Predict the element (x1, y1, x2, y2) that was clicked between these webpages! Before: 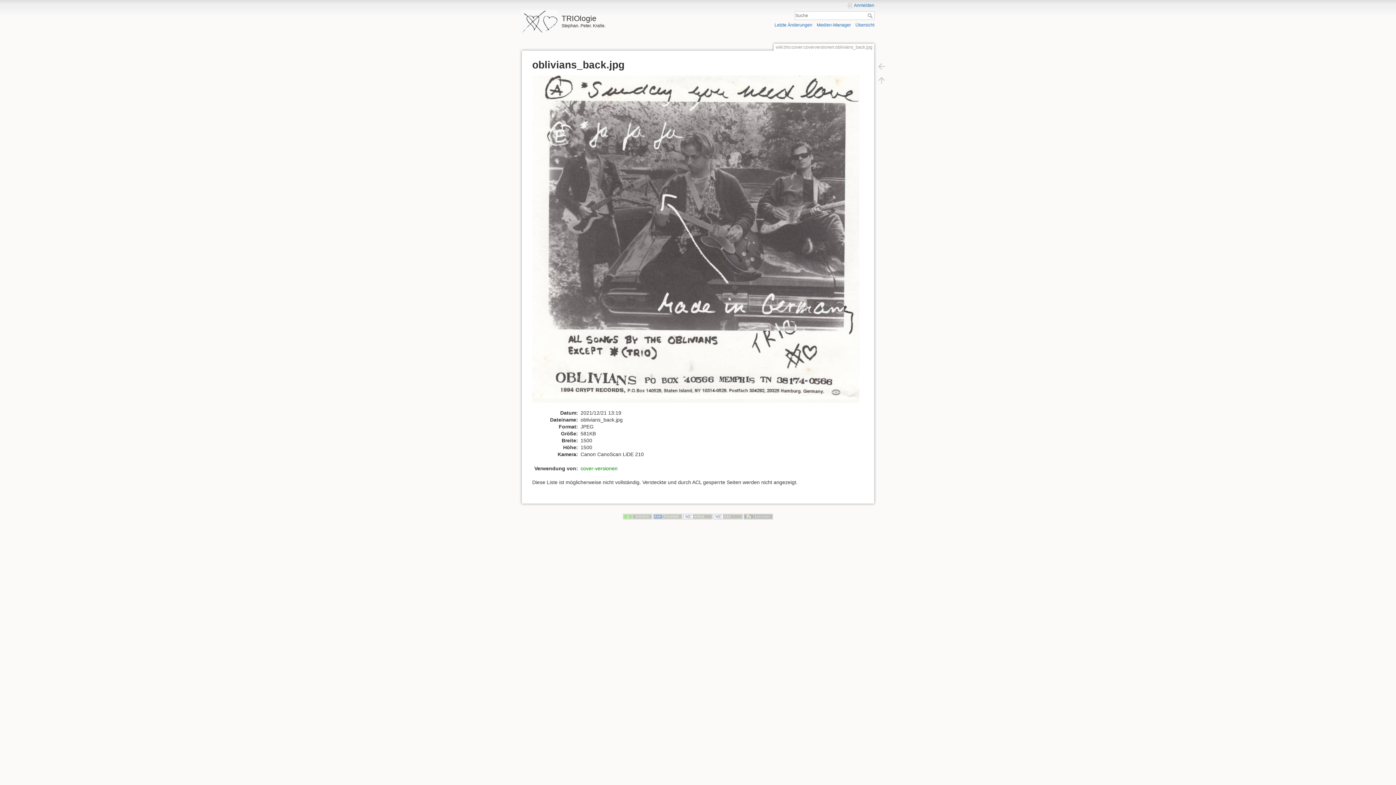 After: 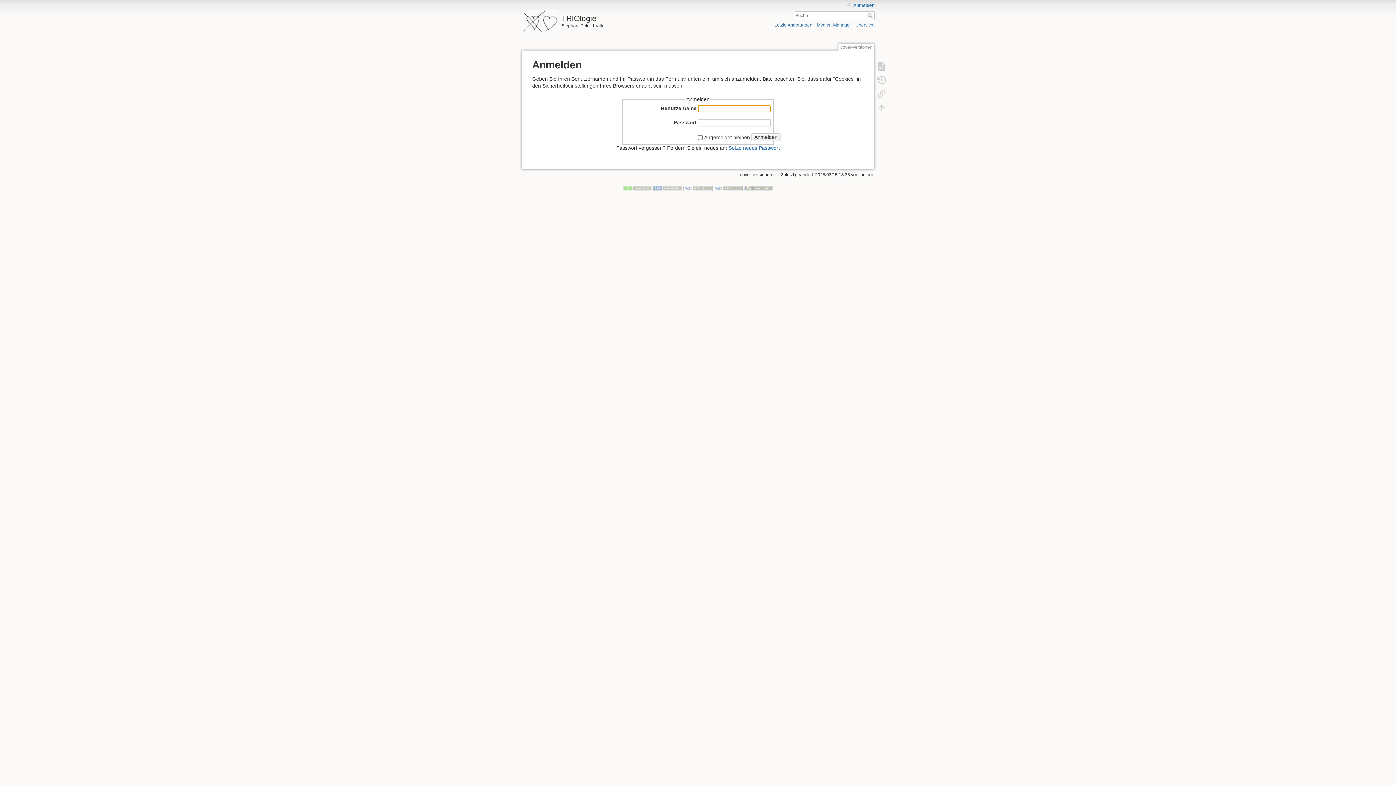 Action: bbox: (847, 2, 874, 8) label: Anmelden